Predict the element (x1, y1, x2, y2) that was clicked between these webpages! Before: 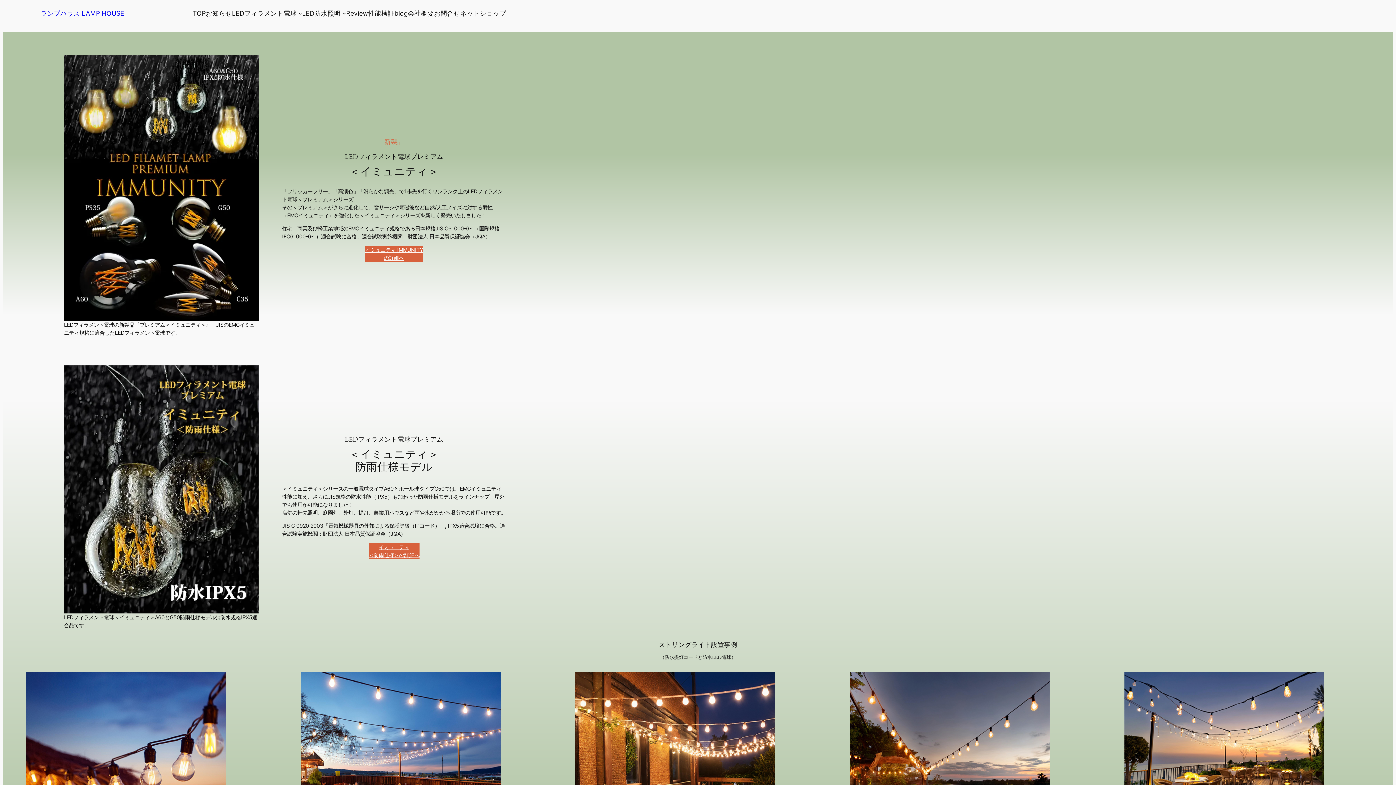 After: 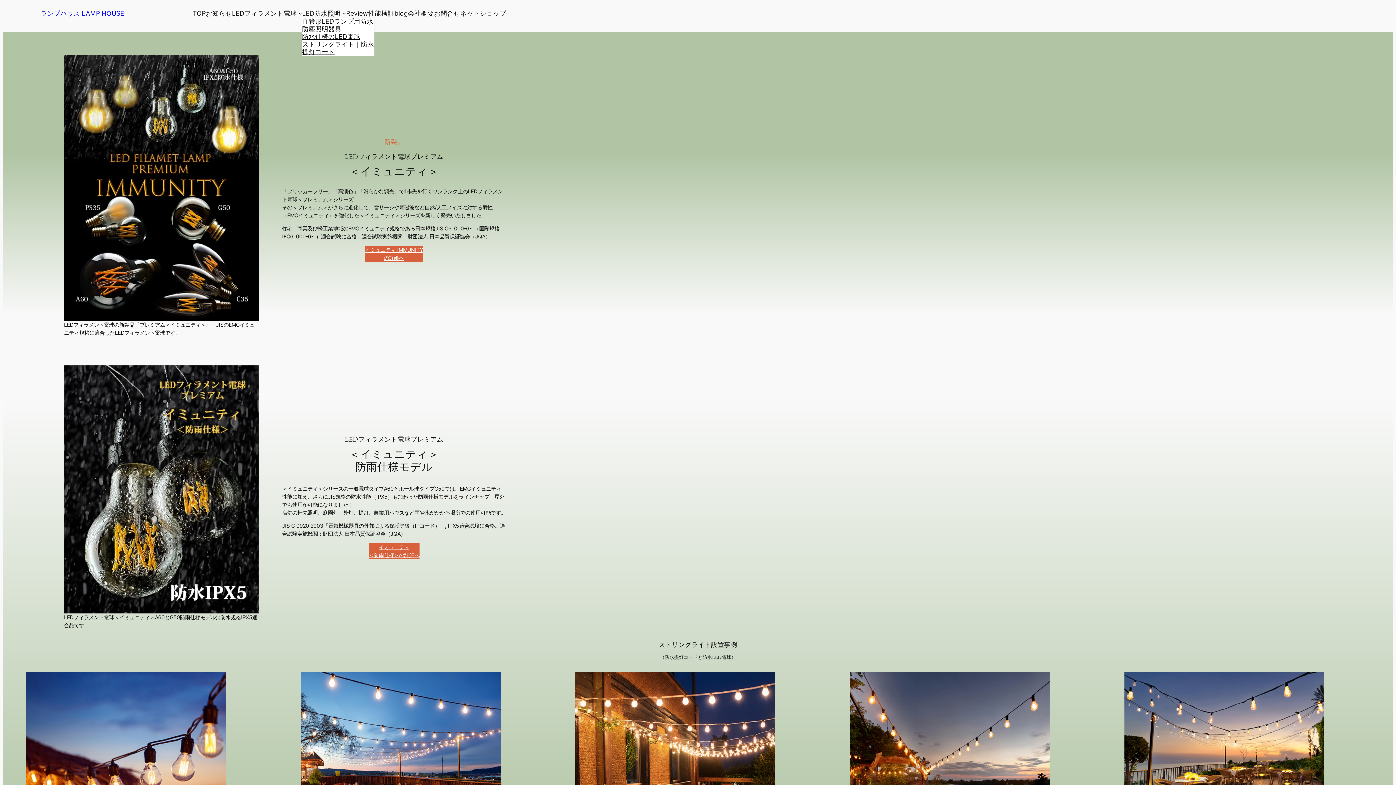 Action: label: LED防水照明 bbox: (302, 9, 340, 16)